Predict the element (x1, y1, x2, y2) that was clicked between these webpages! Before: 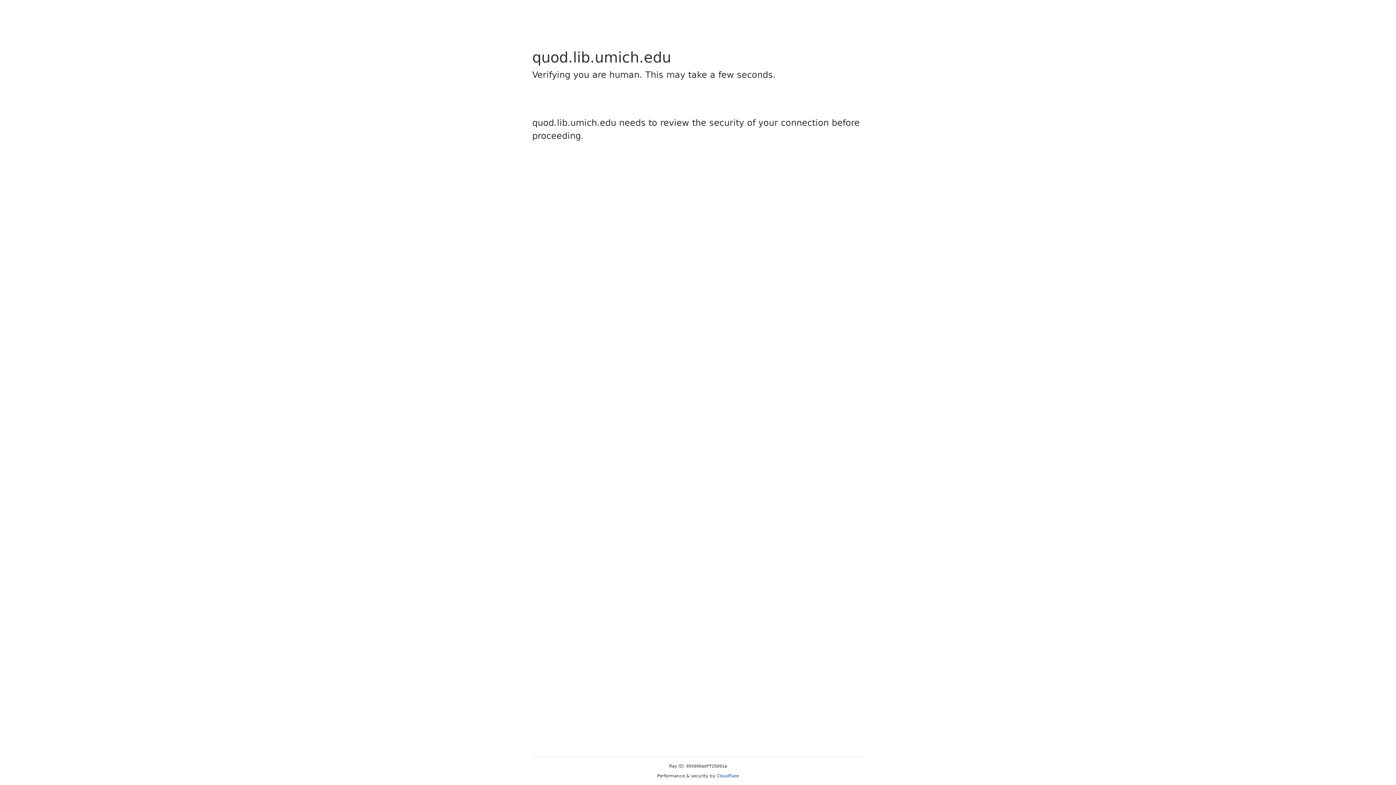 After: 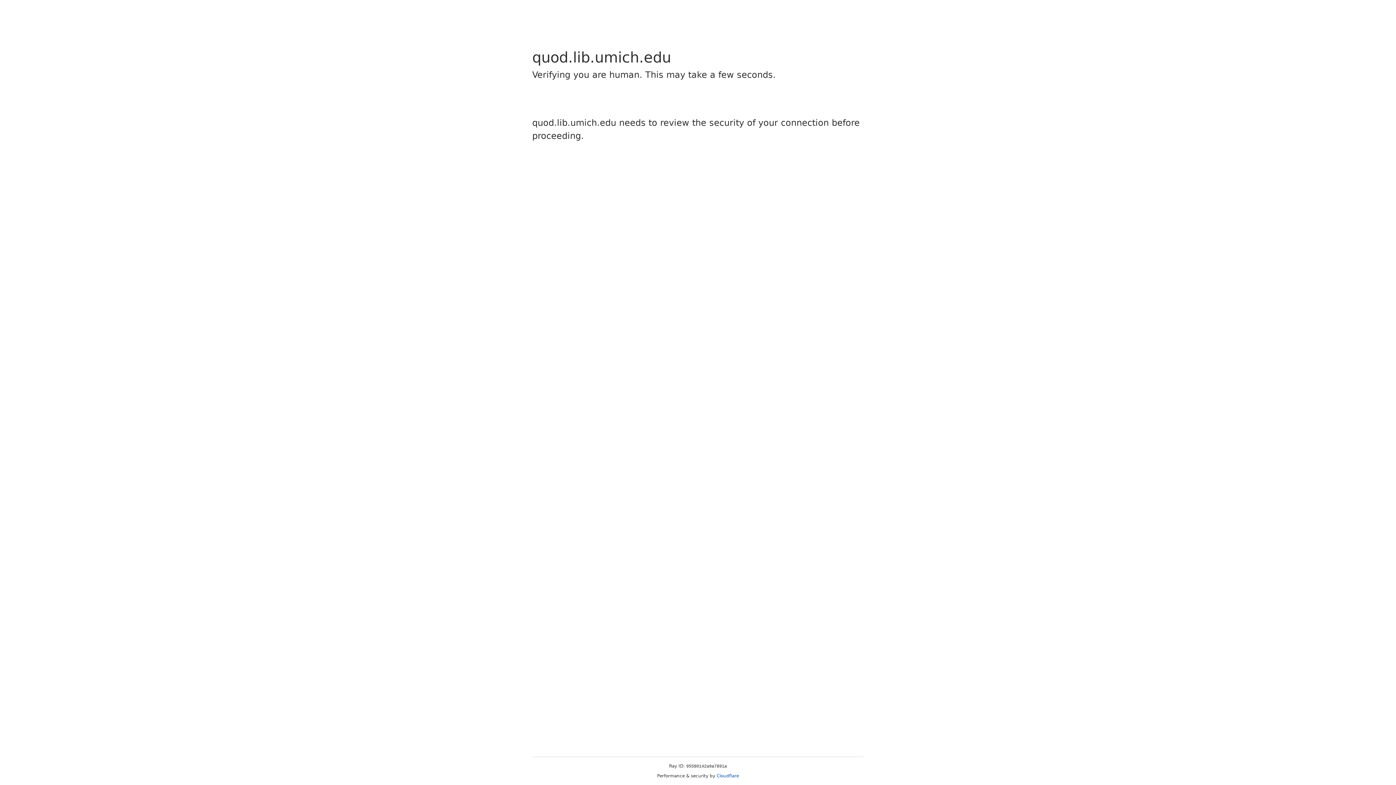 Action: label: Cloudflare bbox: (716, 773, 739, 778)